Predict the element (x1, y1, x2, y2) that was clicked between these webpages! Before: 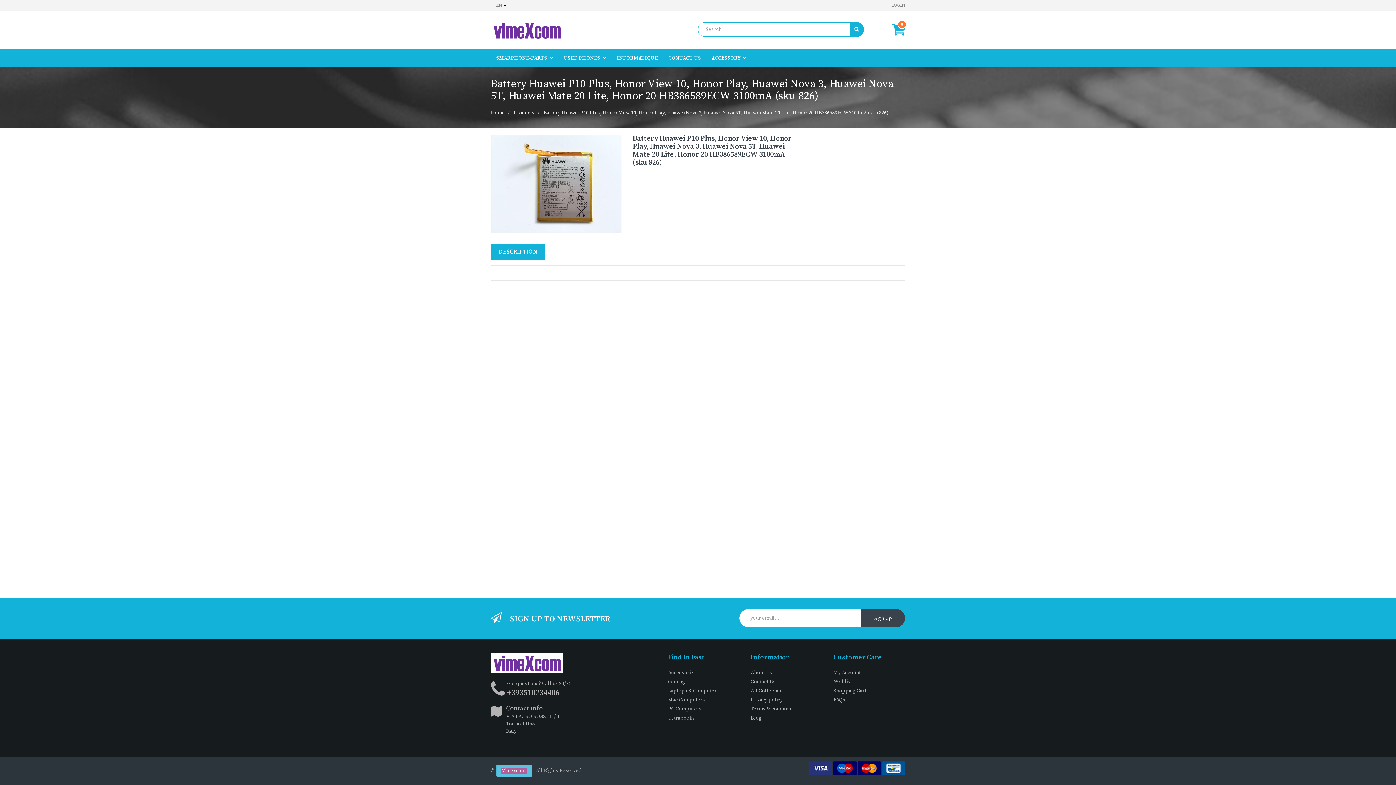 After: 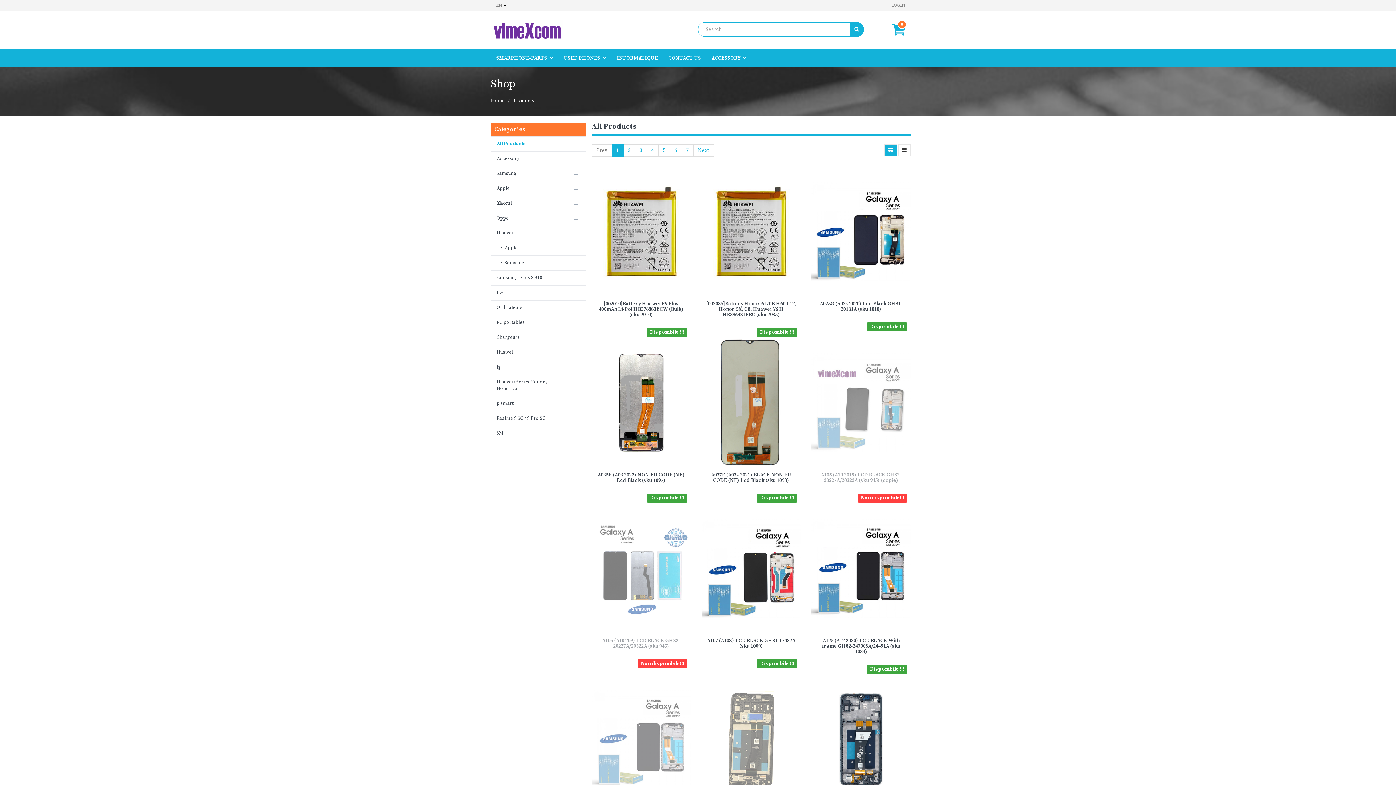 Action: bbox: (849, 22, 864, 36)